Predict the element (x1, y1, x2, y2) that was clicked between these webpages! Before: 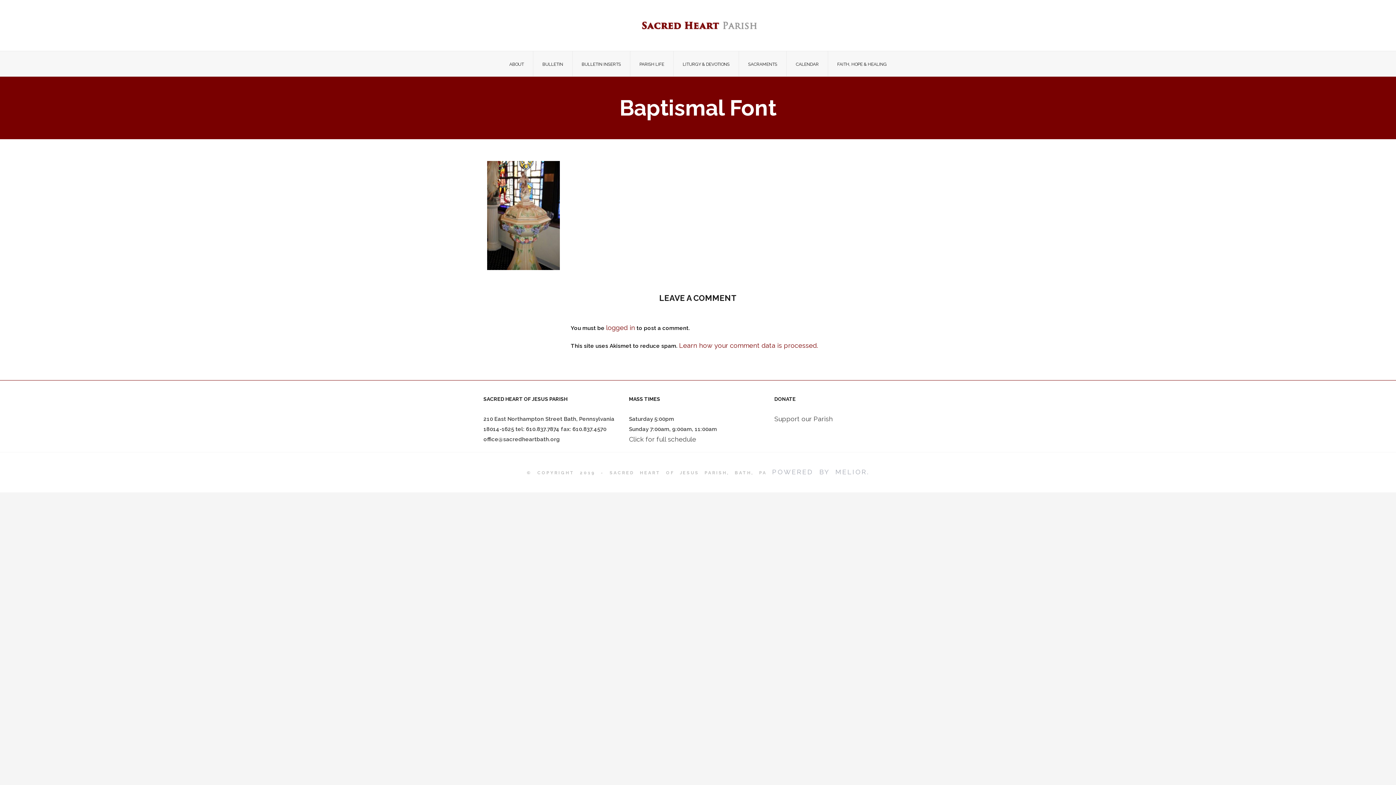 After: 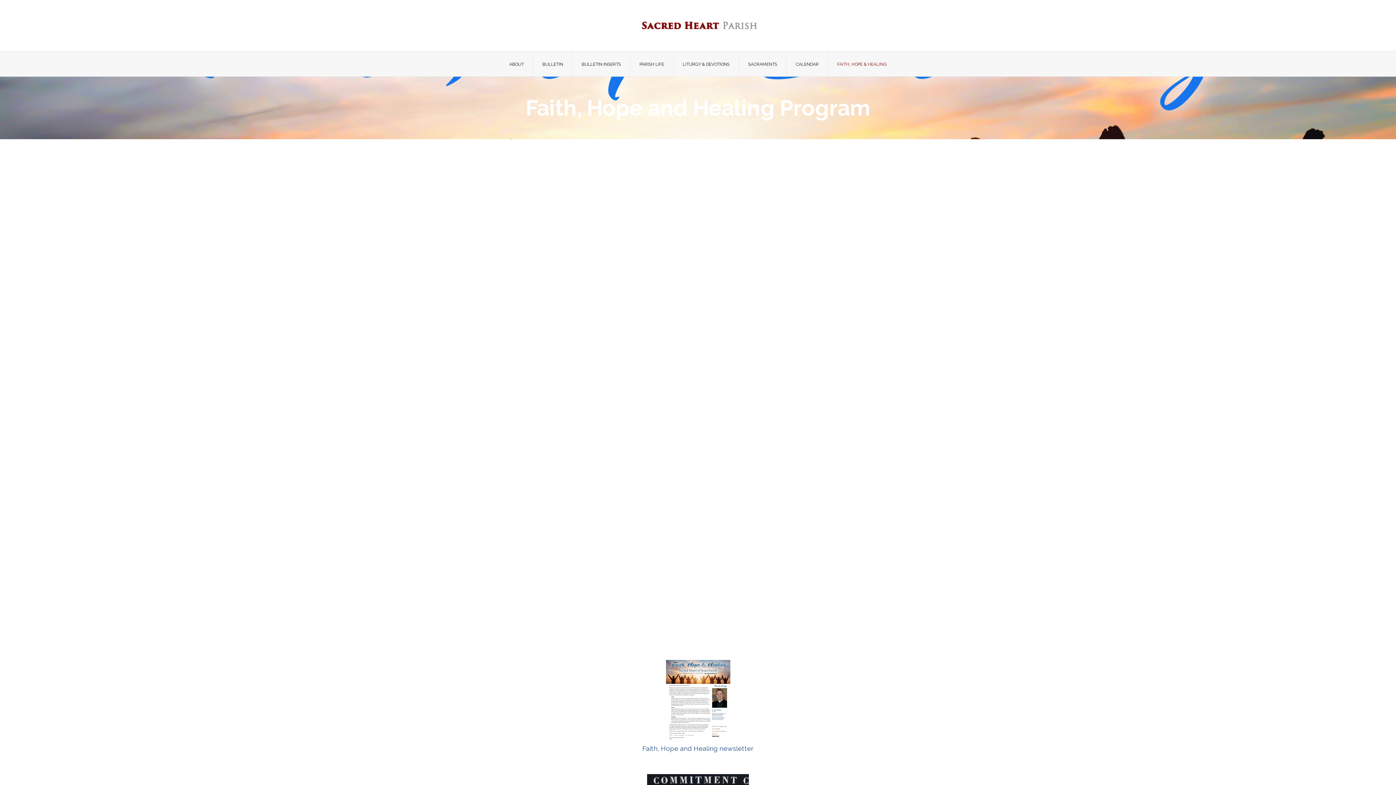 Action: label: FAITH, HOPE & HEALING bbox: (828, 51, 896, 76)